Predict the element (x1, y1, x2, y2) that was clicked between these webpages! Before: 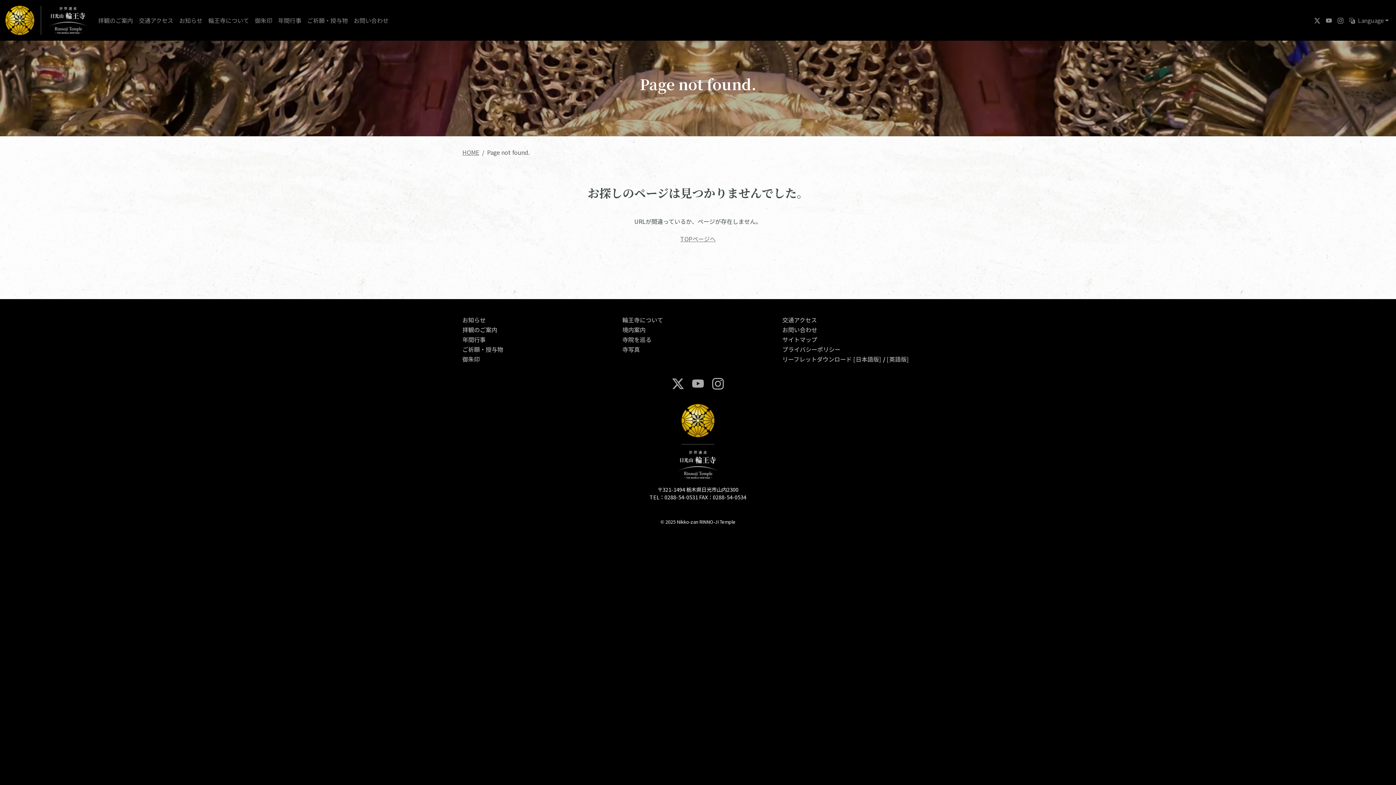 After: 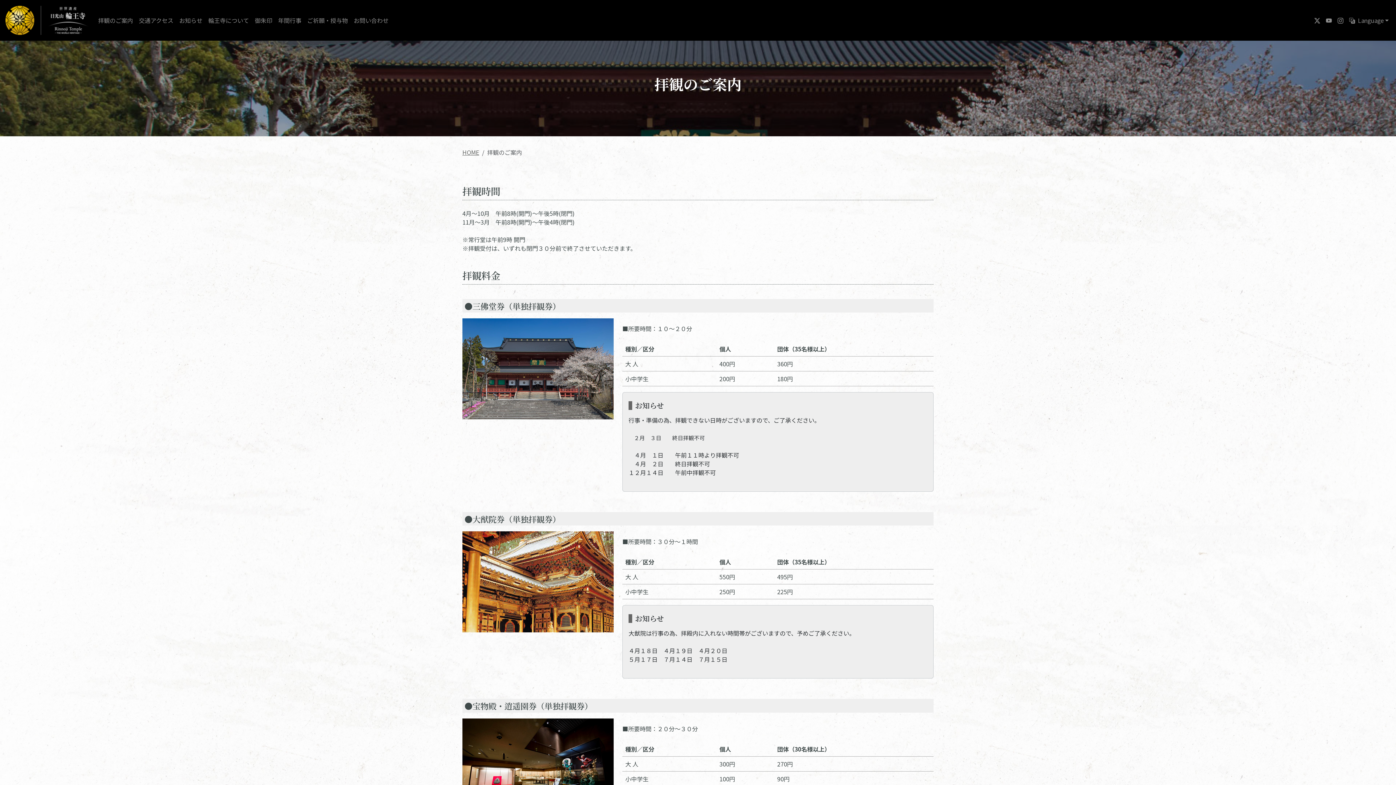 Action: bbox: (95, 13, 136, 27) label: 拝観のご案内